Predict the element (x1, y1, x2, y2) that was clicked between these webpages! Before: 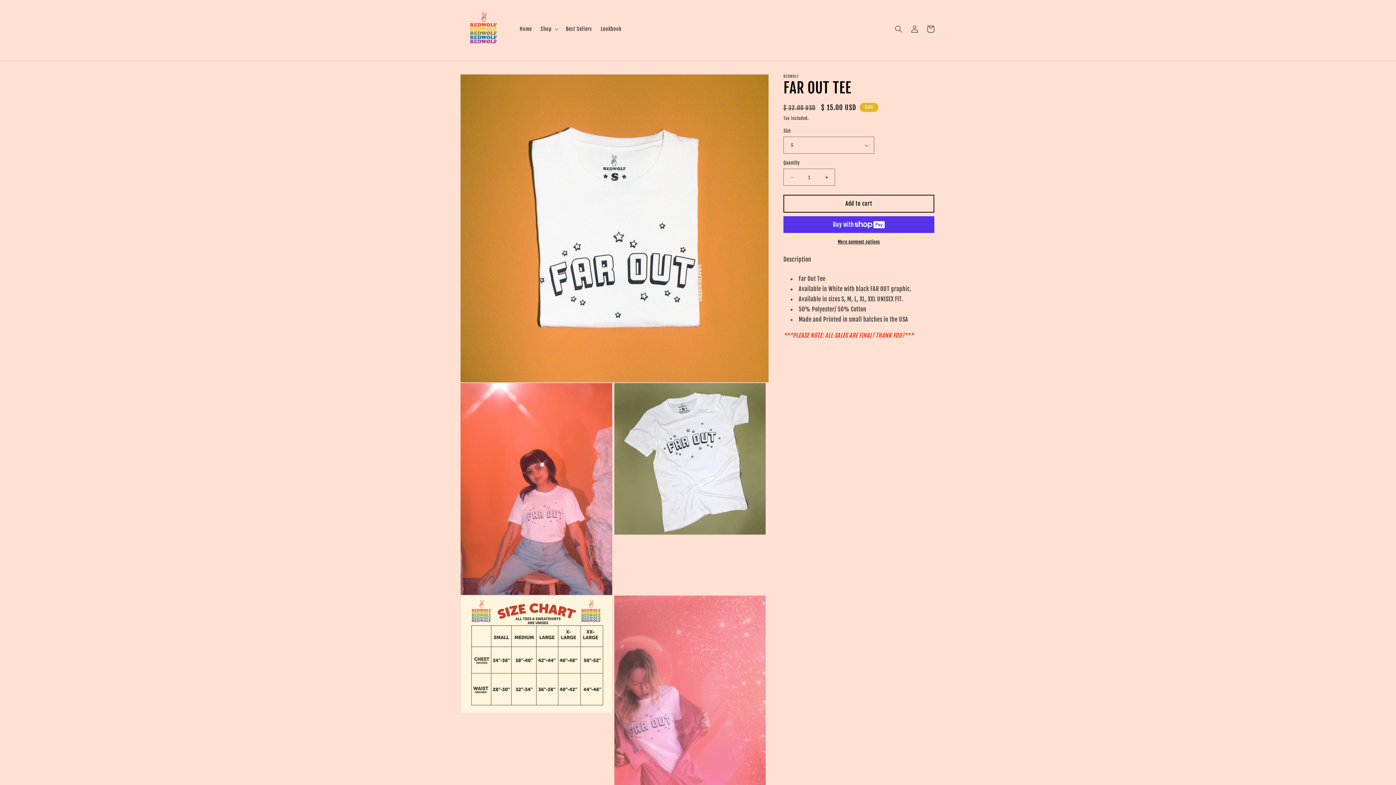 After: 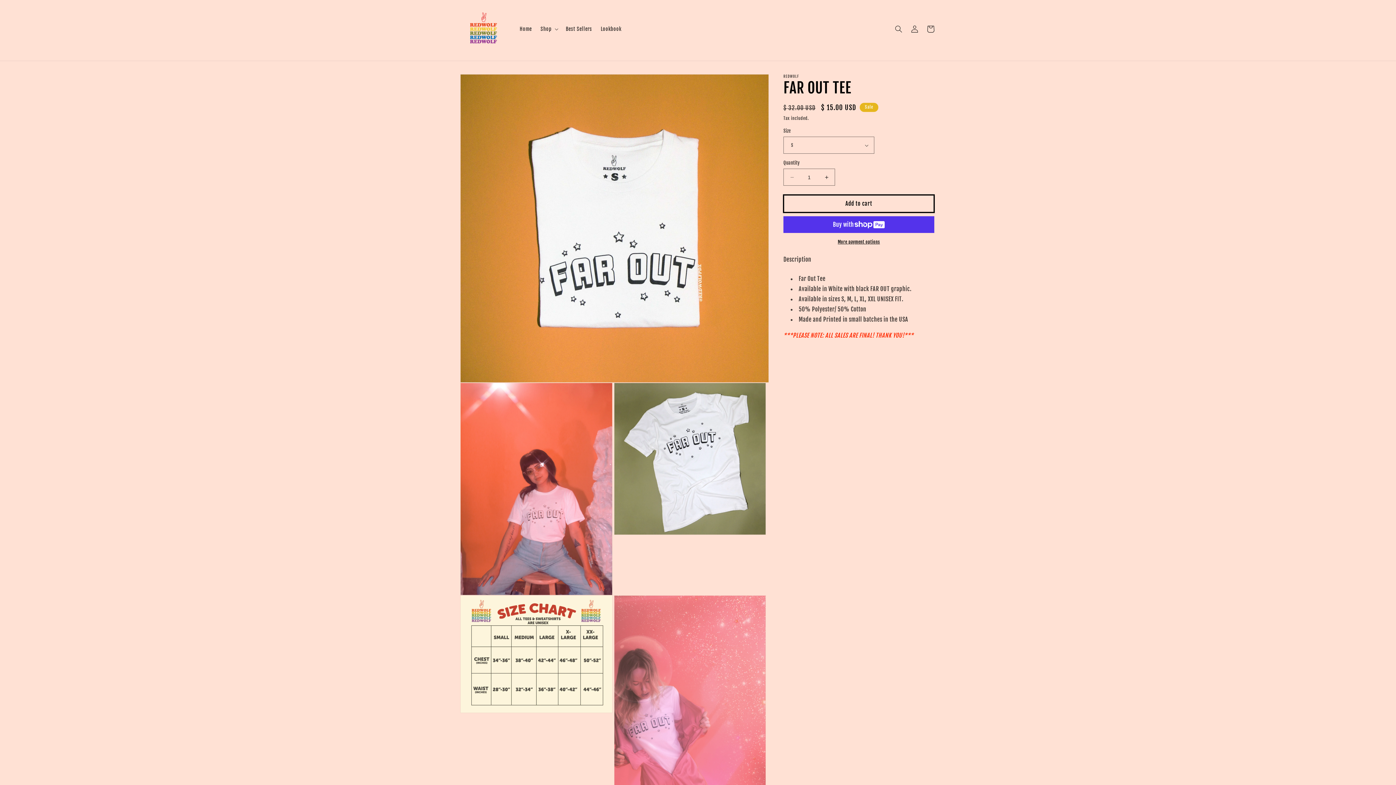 Action: bbox: (783, 194, 934, 212) label: Add to cart